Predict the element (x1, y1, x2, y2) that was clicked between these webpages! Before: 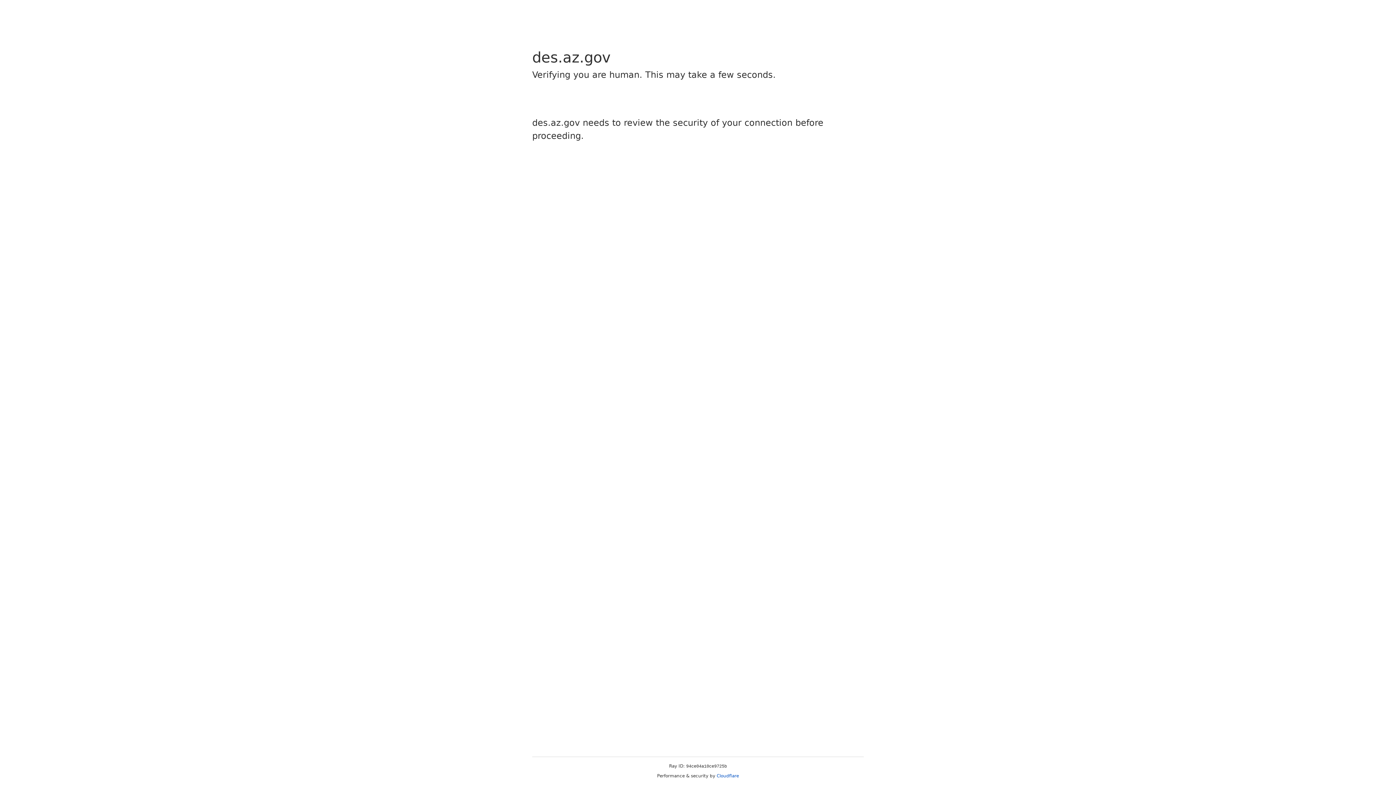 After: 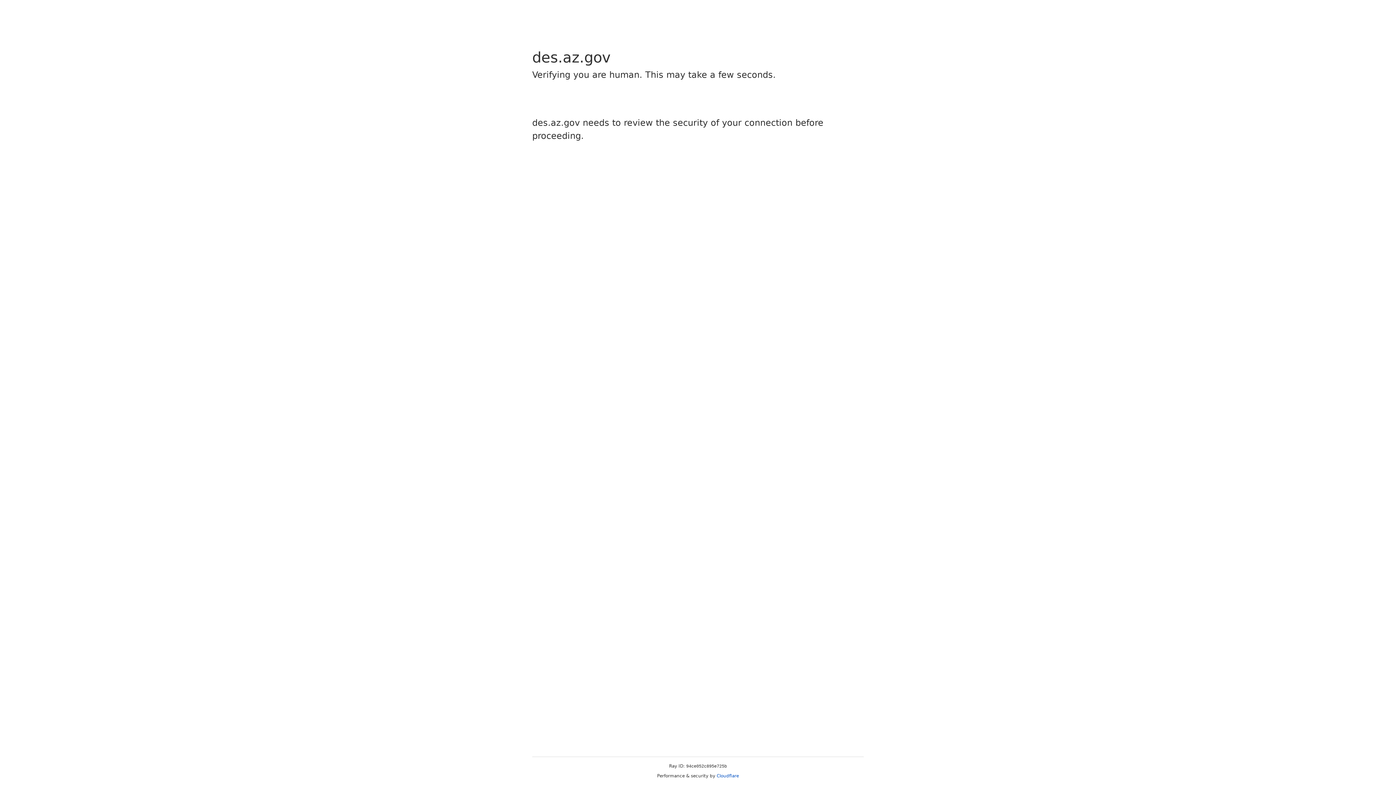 Action: label: Cloudflare bbox: (716, 773, 739, 778)